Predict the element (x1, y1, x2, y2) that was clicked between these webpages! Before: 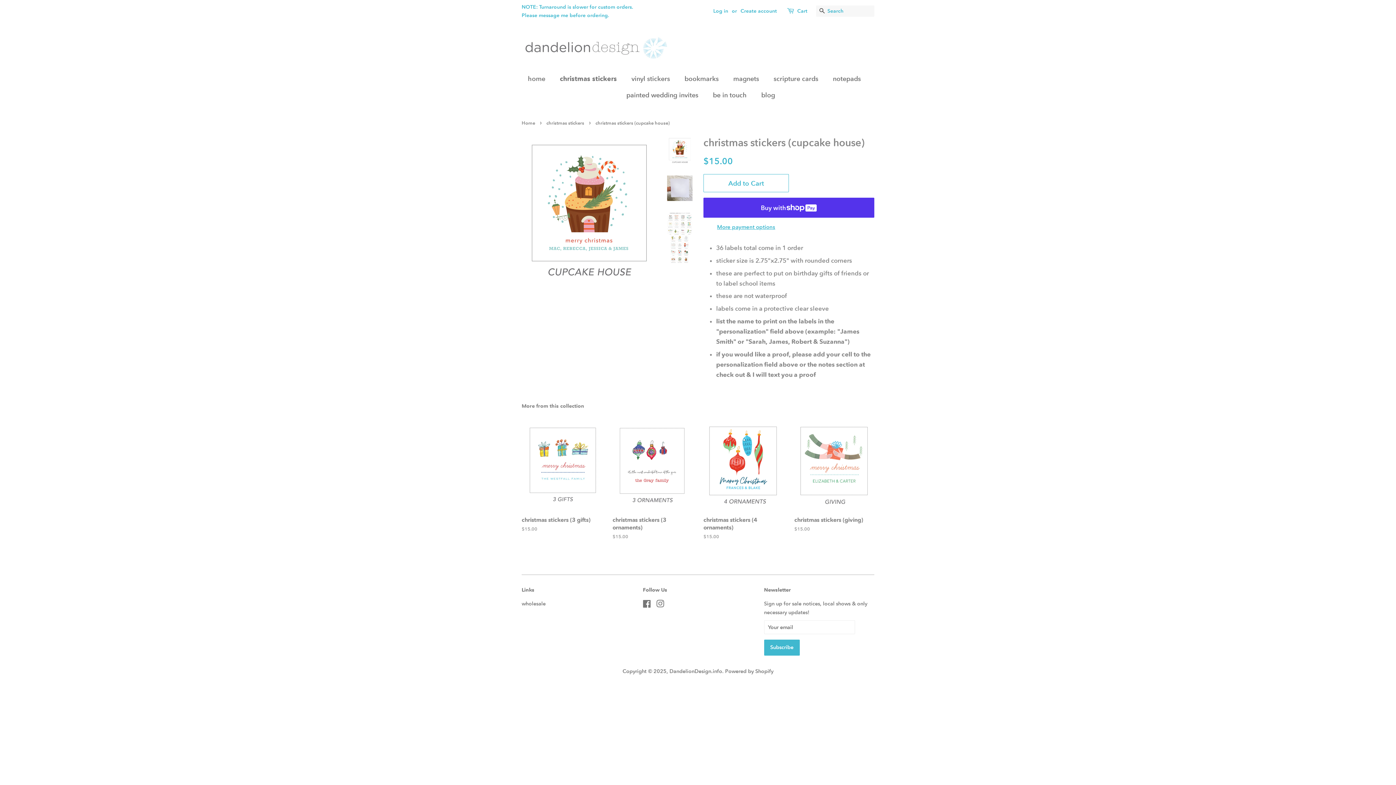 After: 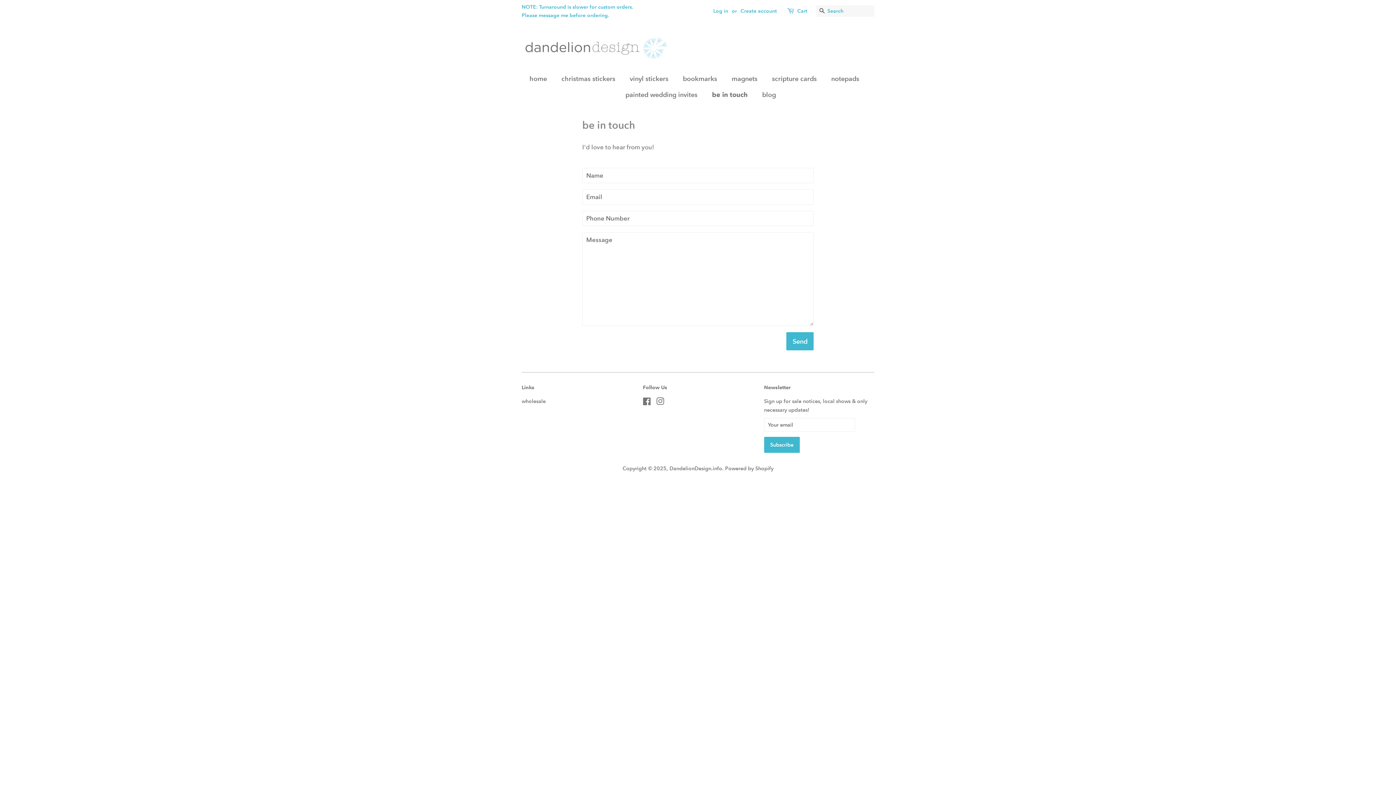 Action: bbox: (707, 86, 754, 102) label: be in touch